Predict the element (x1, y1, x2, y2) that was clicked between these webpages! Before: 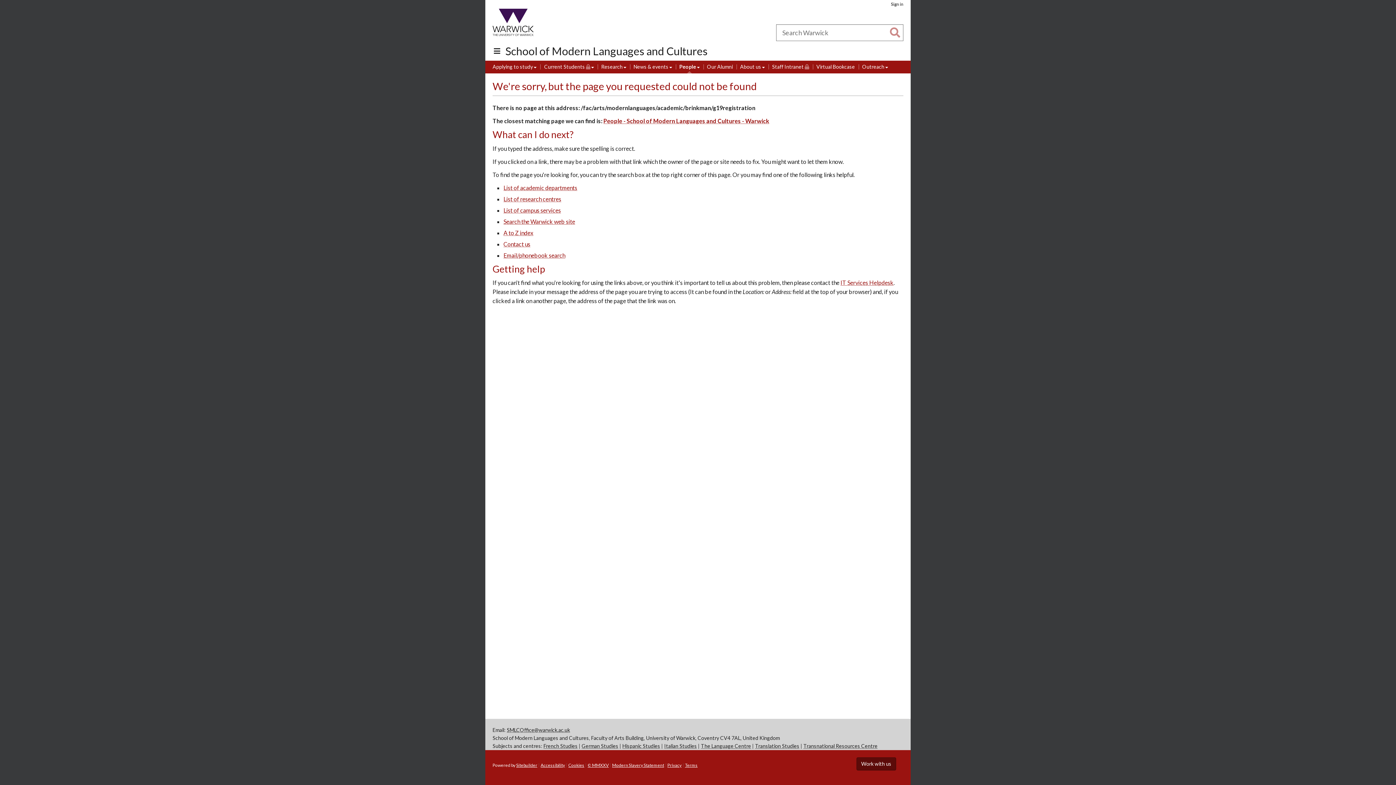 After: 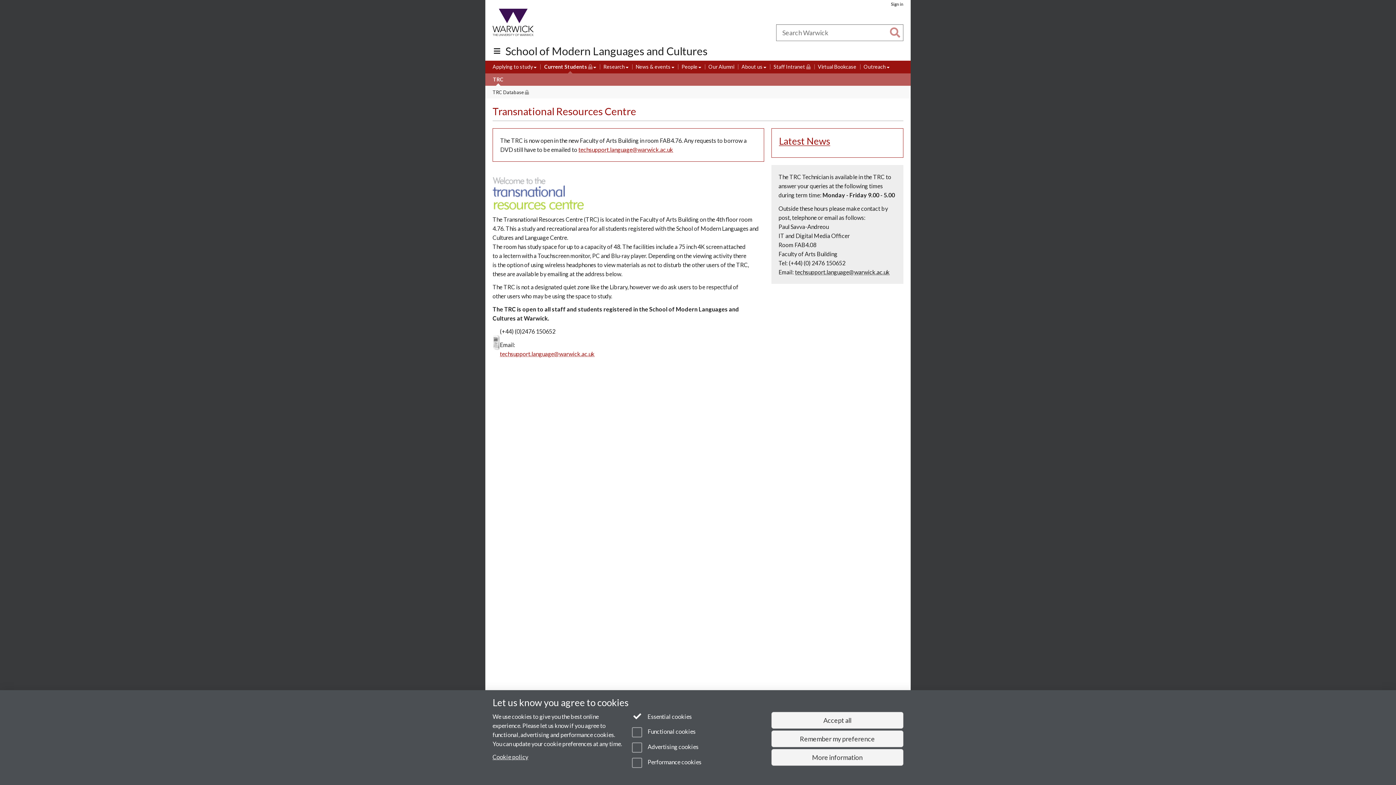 Action: bbox: (803, 743, 877, 749) label: Transnational Resources Centre